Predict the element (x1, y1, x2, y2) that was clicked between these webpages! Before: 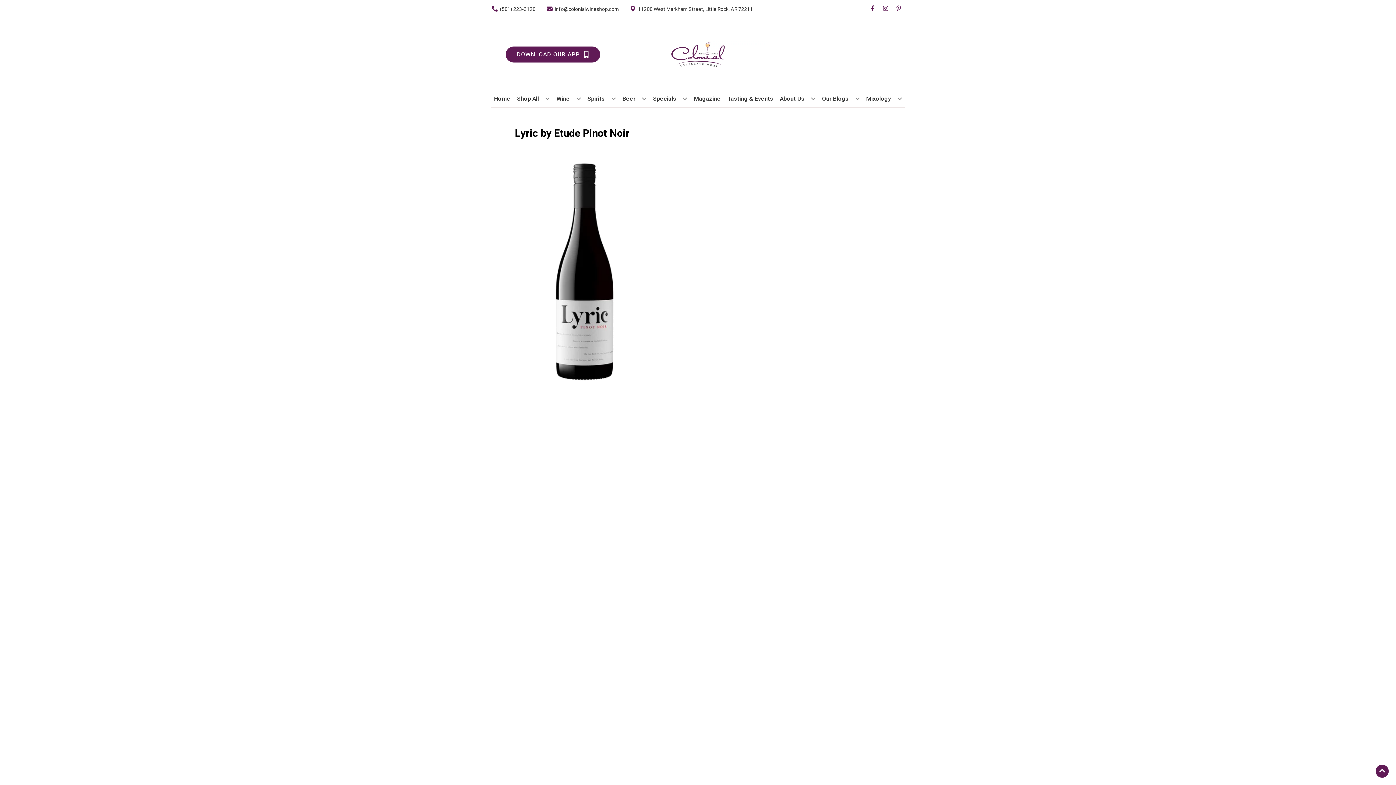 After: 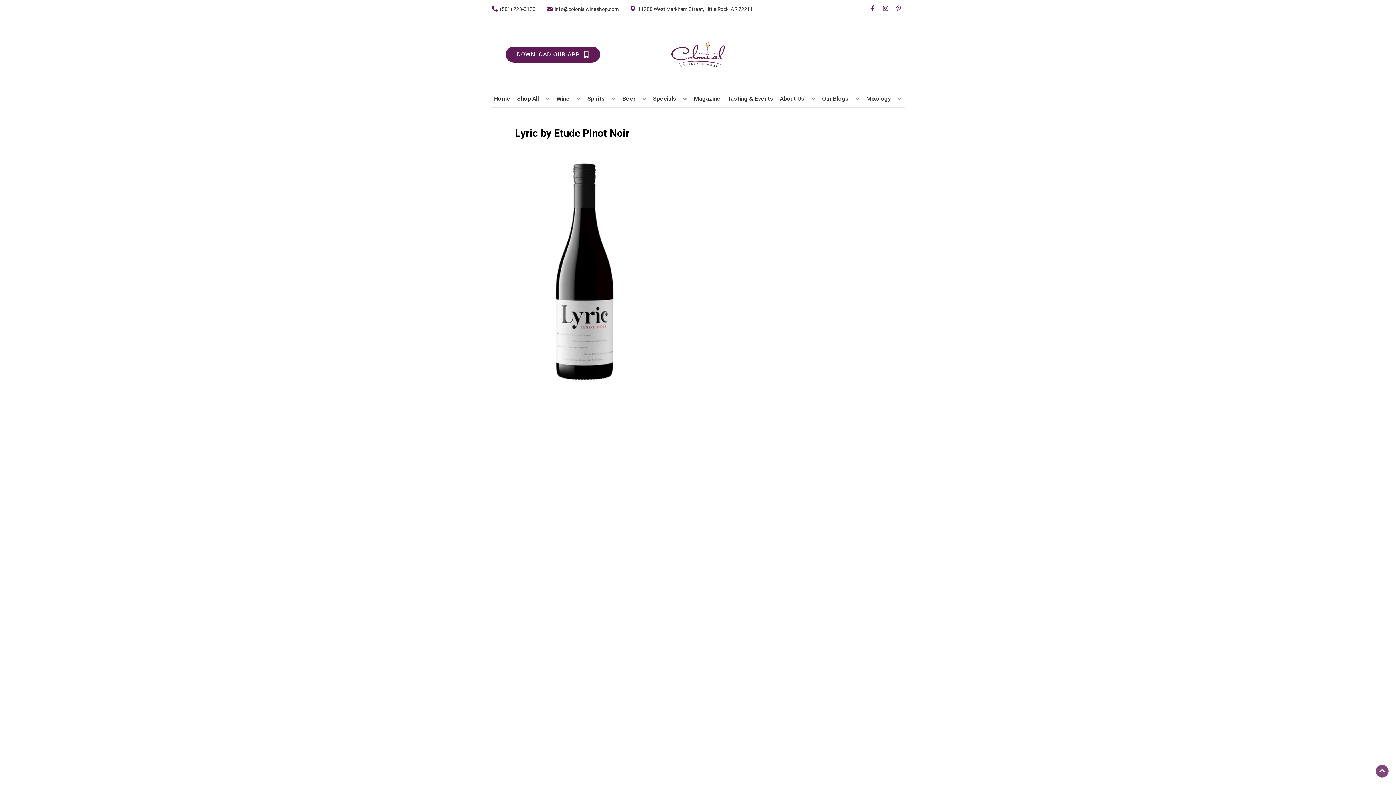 Action: label: Go to top bbox: (1376, 765, 1389, 778)